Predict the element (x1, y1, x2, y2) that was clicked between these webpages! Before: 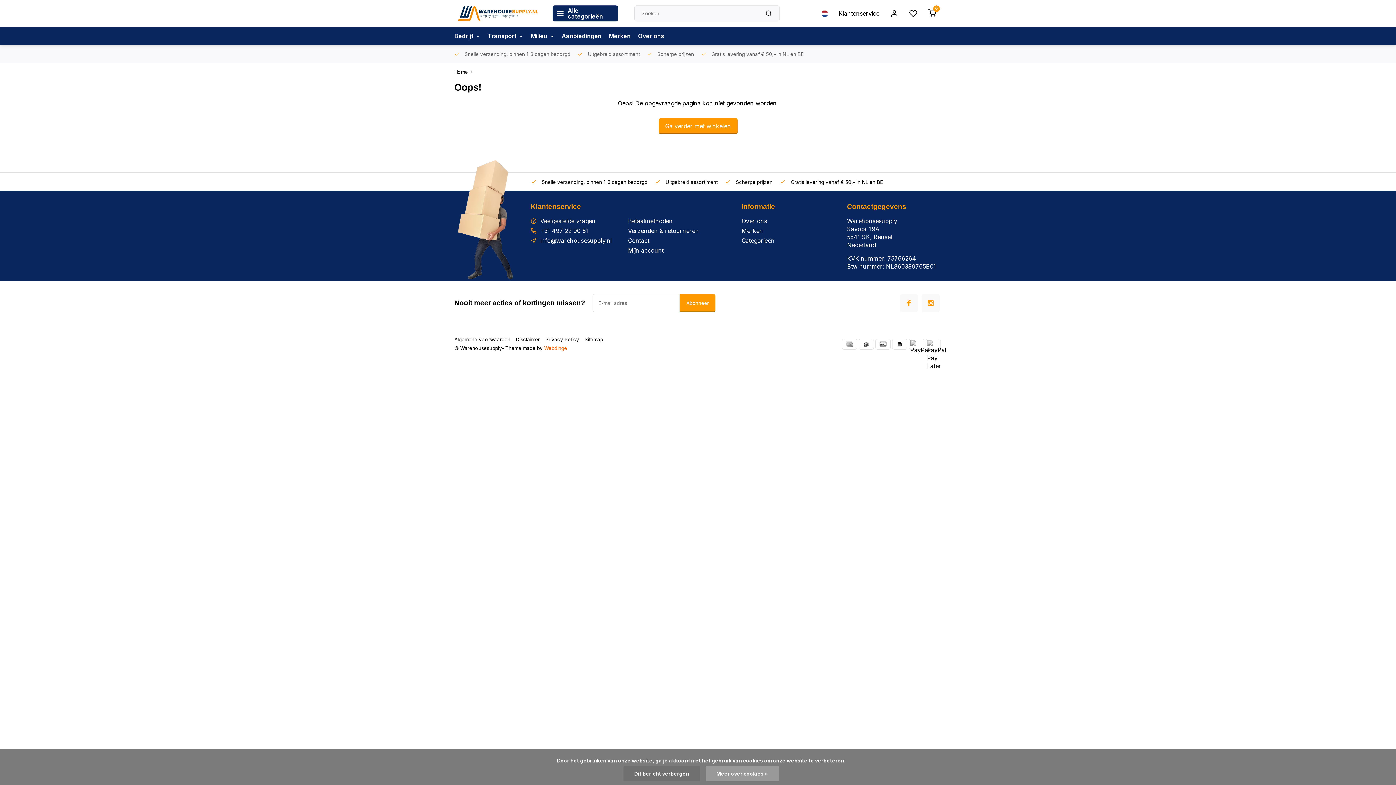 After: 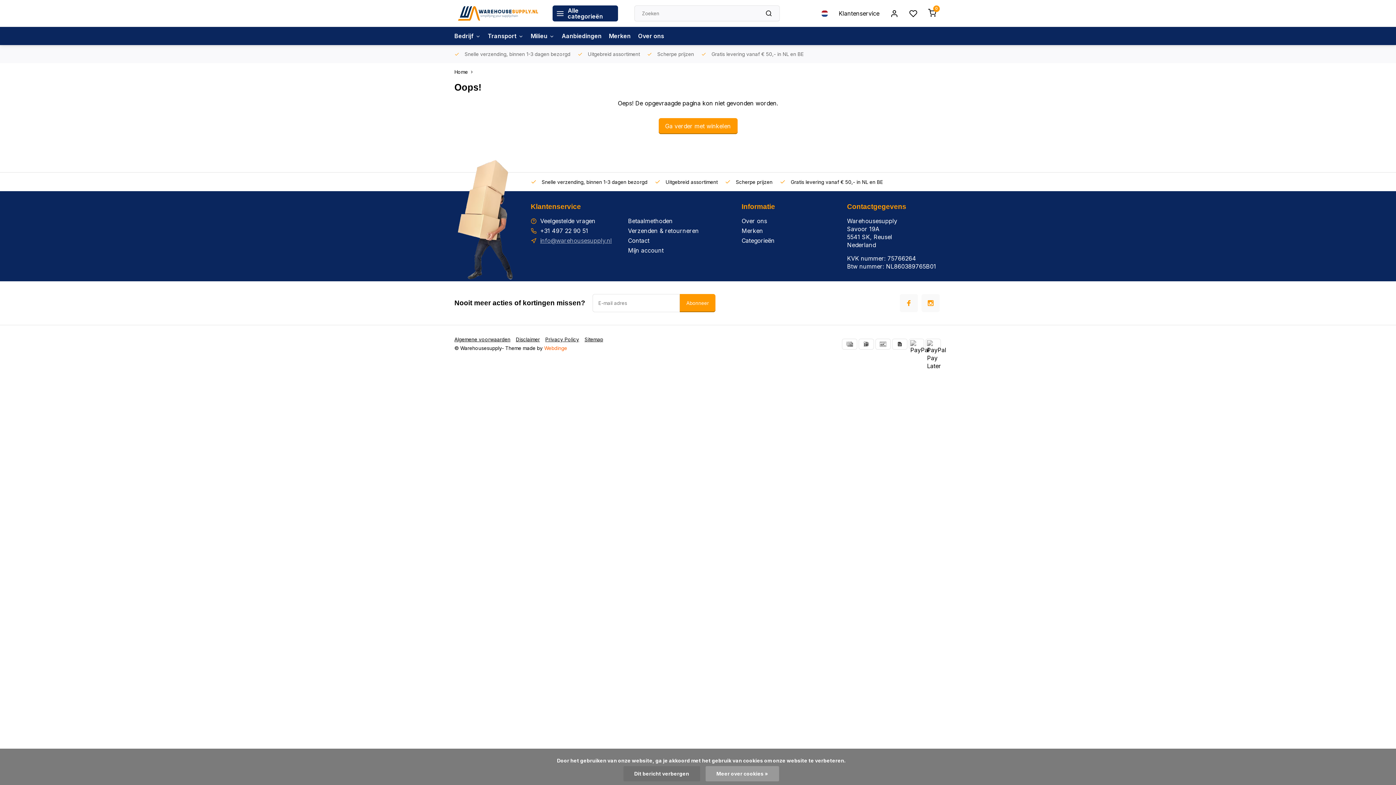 Action: label: info@warehousesupply.nl bbox: (540, 236, 612, 244)